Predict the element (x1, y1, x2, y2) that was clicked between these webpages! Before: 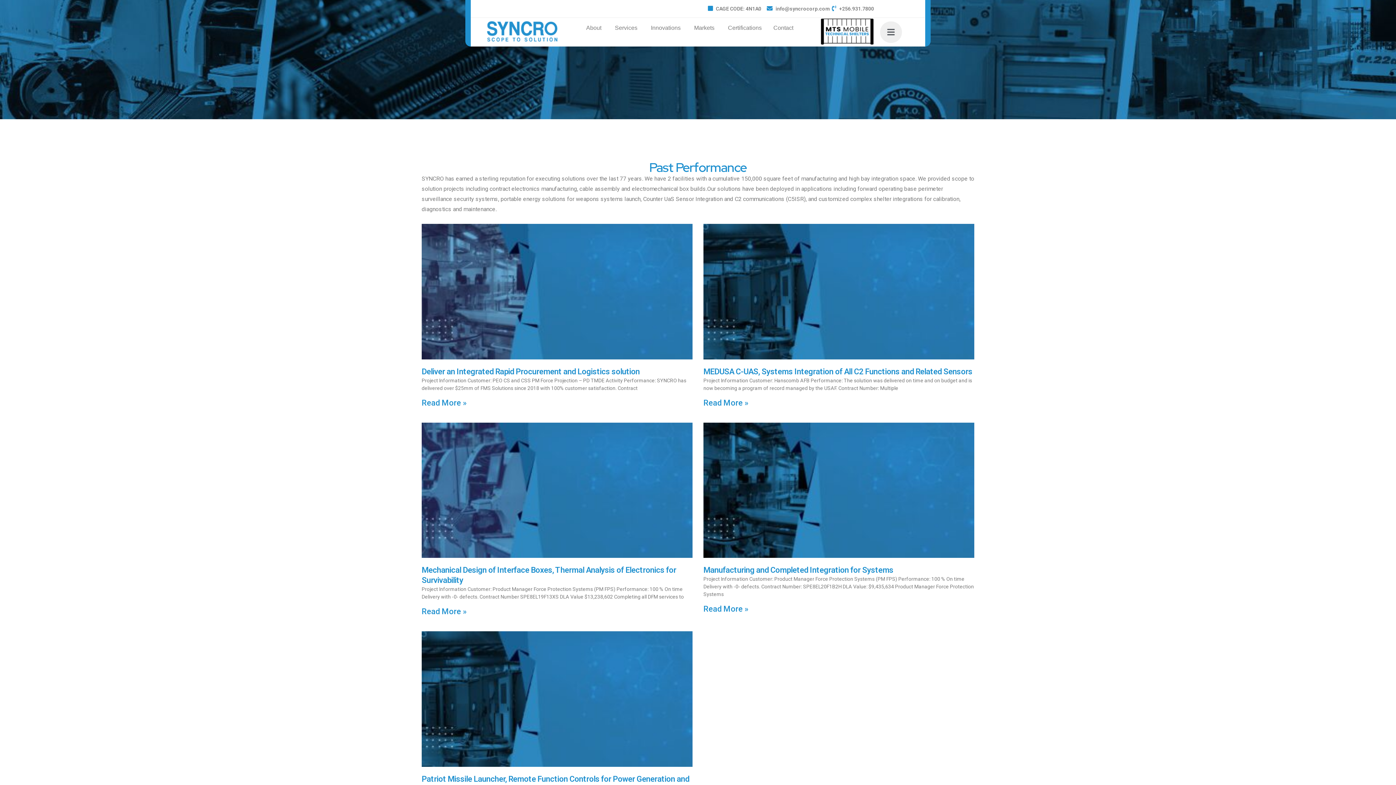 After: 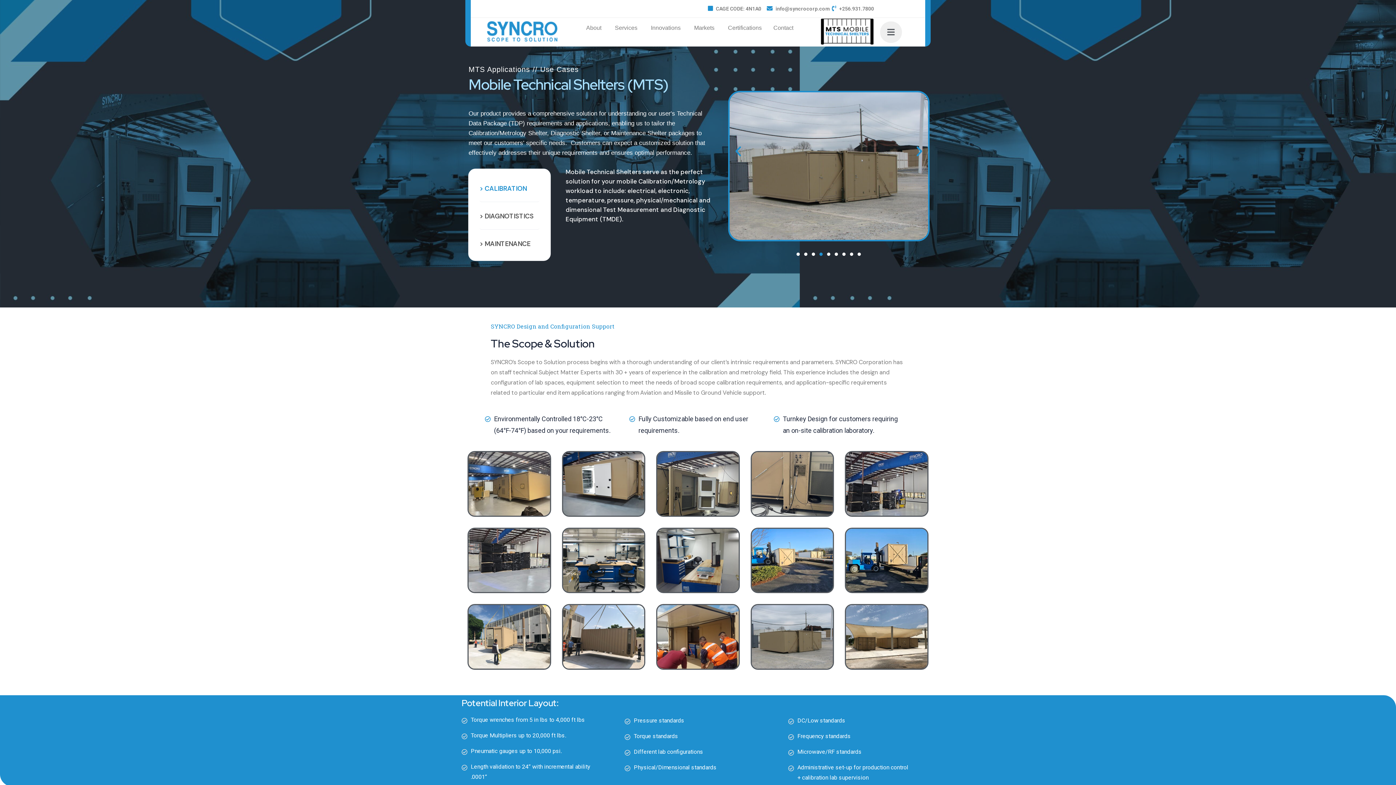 Action: bbox: (651, 23, 680, 32) label: Innovations